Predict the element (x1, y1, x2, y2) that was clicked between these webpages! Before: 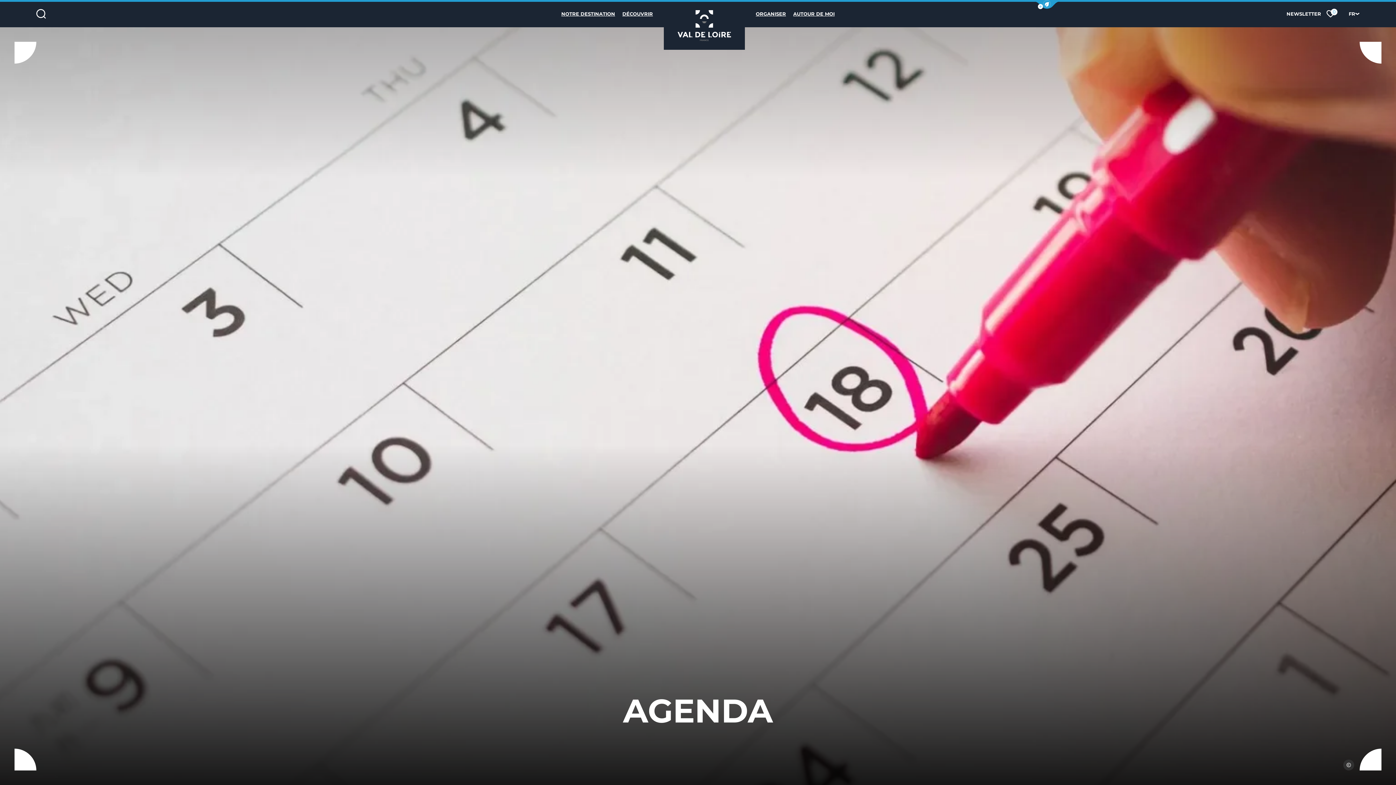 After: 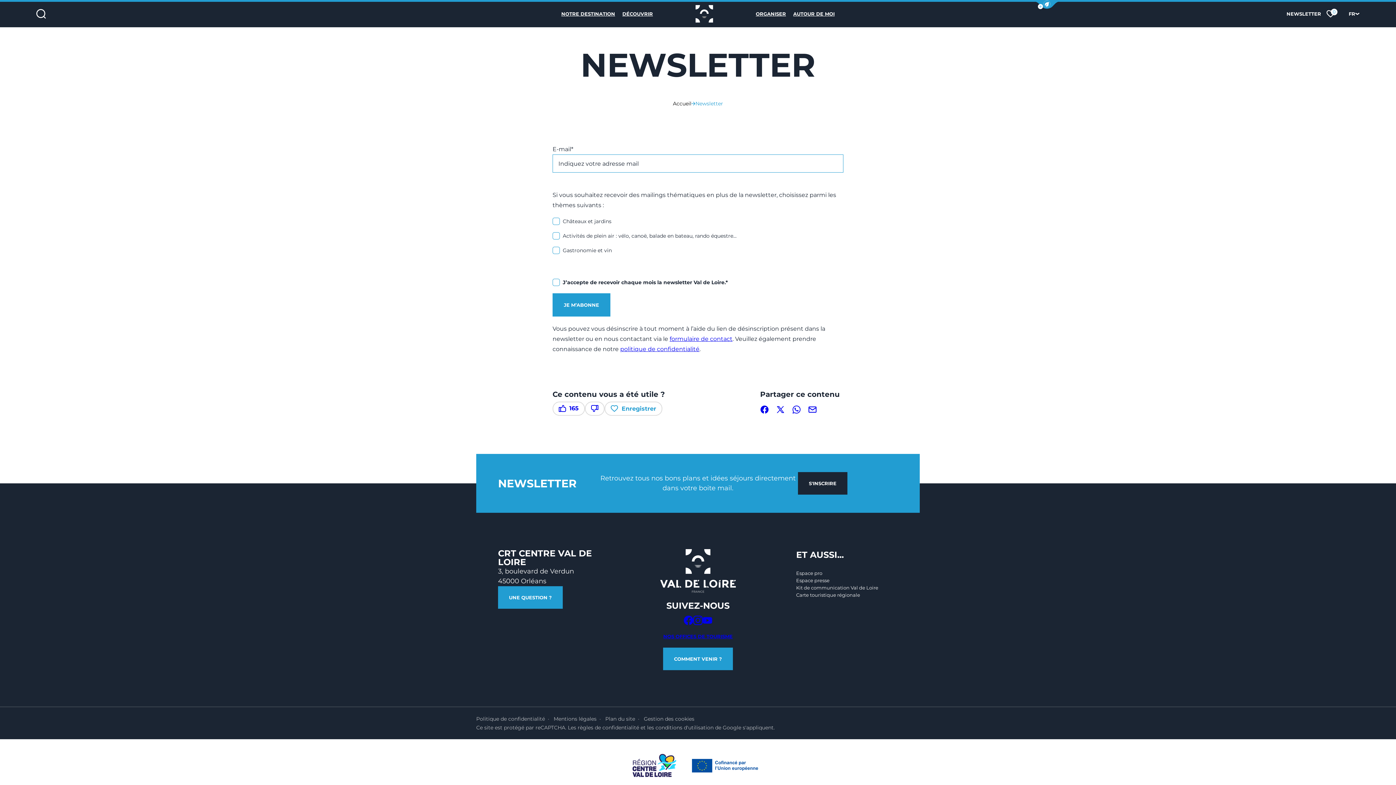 Action: bbox: (1286, 9, 1321, 17) label: NEWSLETTER